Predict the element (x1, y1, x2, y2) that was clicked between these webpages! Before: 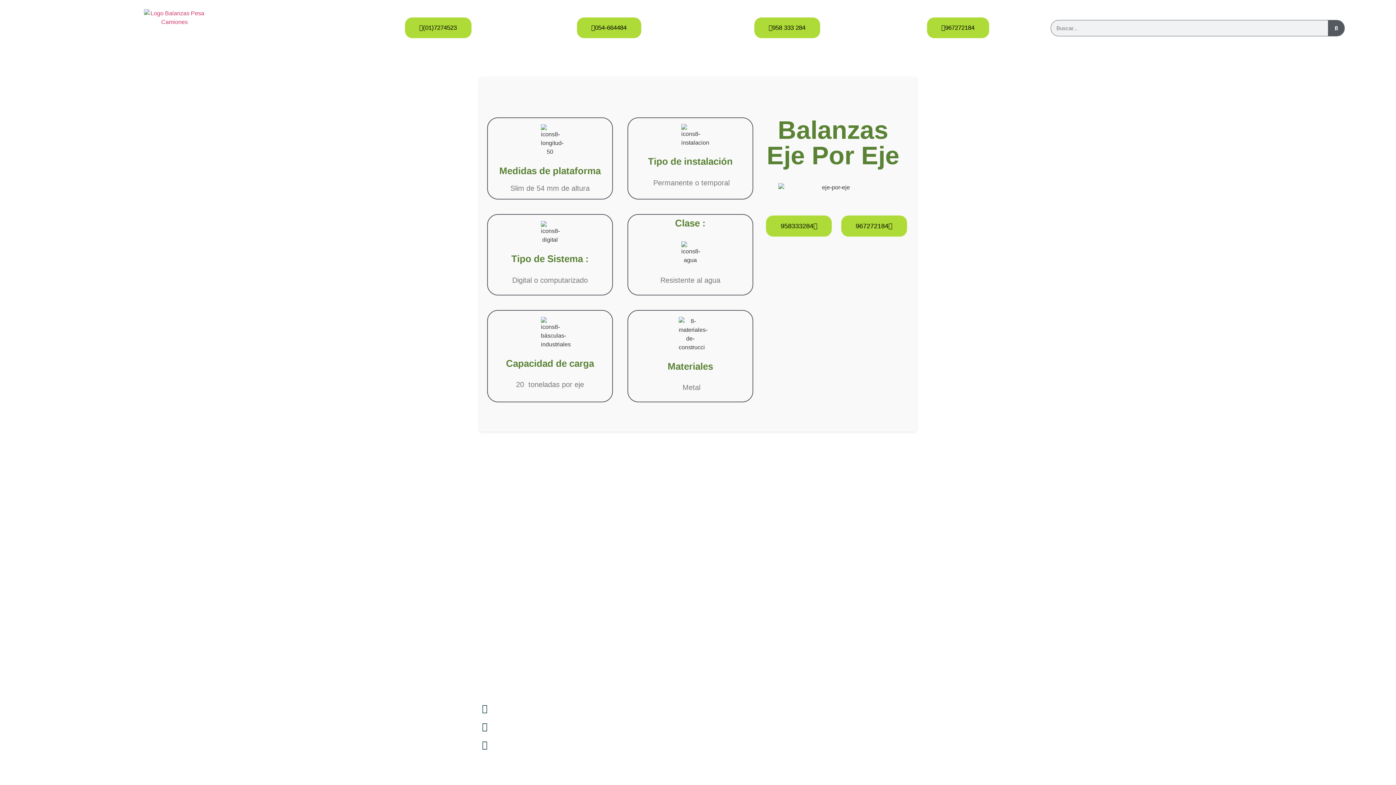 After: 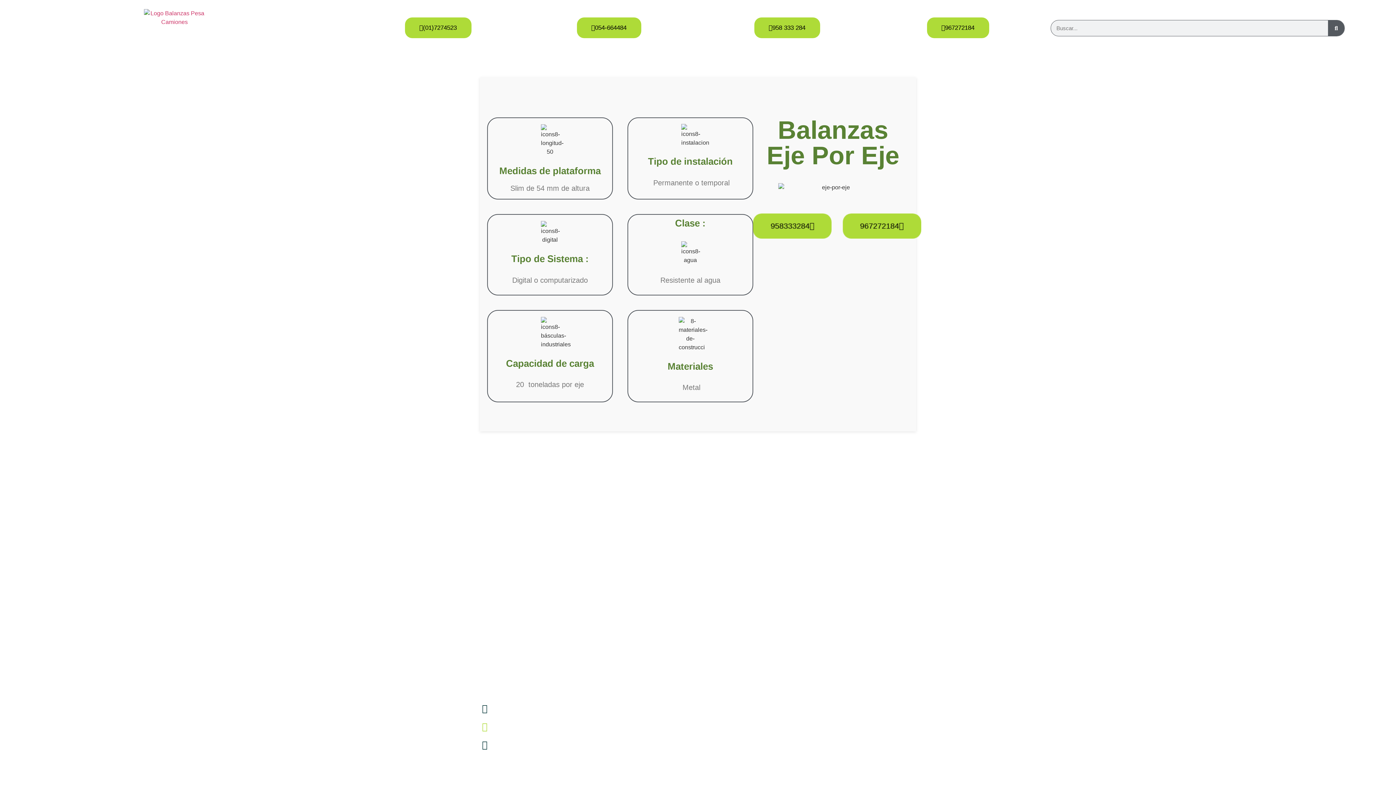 Action: bbox: (482, 722, 495, 731)